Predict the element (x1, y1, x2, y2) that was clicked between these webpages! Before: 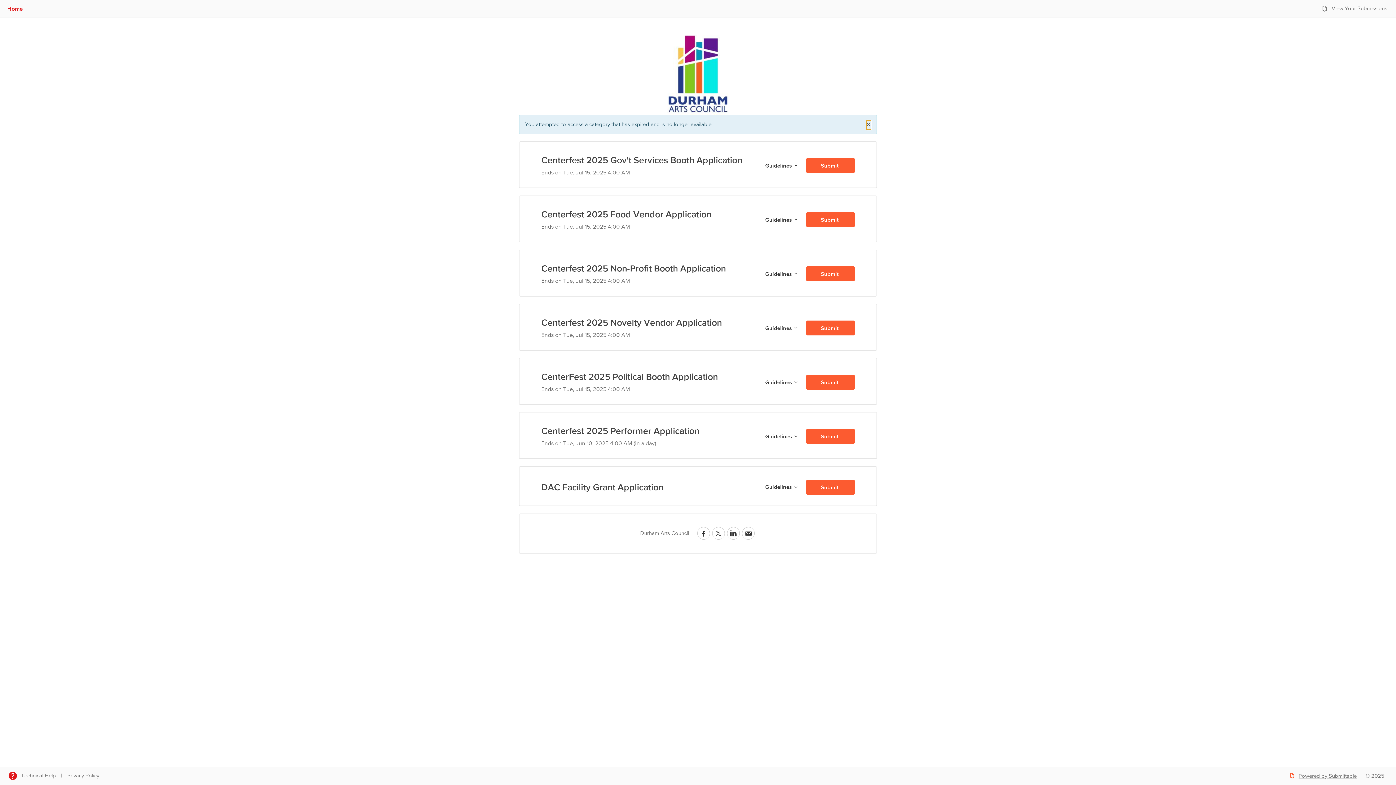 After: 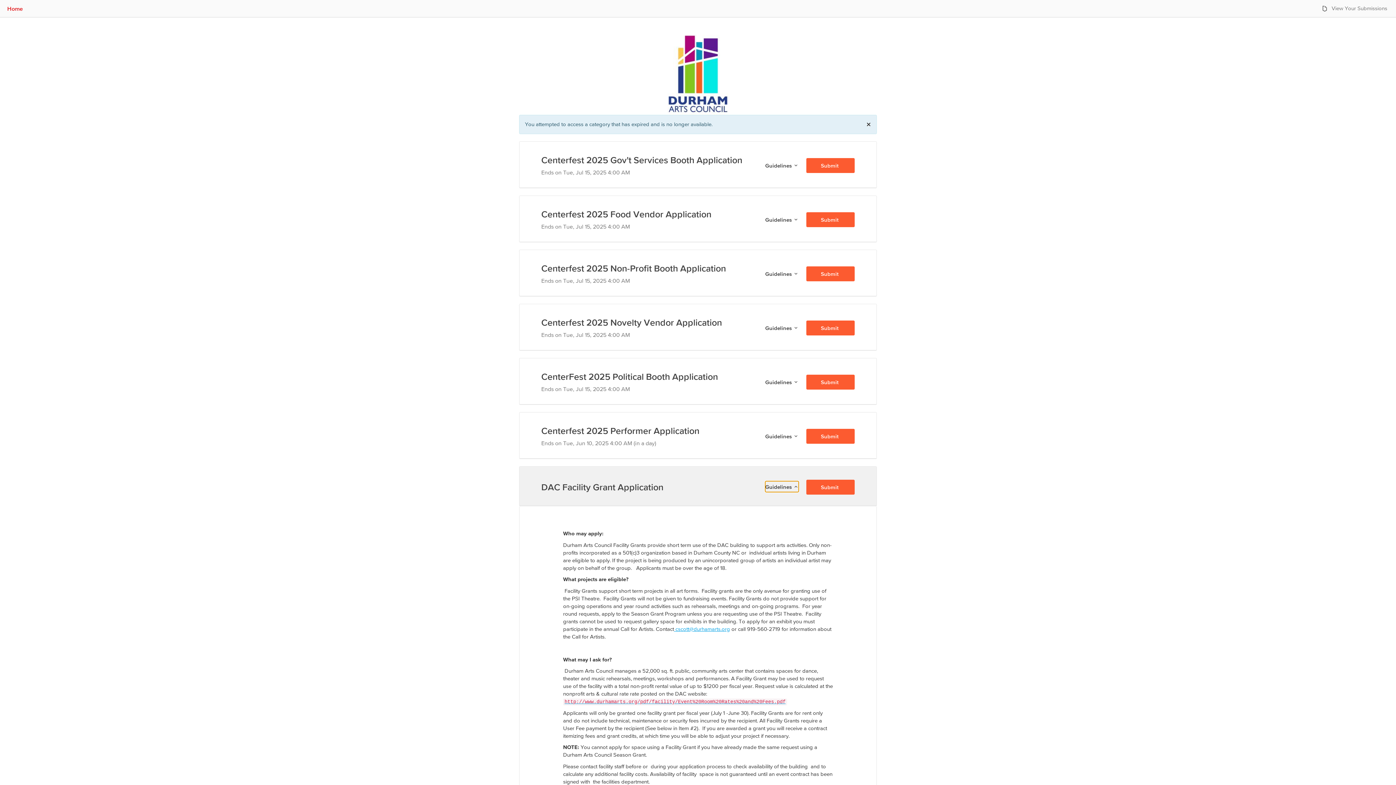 Action: label: Guidelines for DAC Facility Grant Application
Guidelines  bbox: (765, 480, 799, 492)